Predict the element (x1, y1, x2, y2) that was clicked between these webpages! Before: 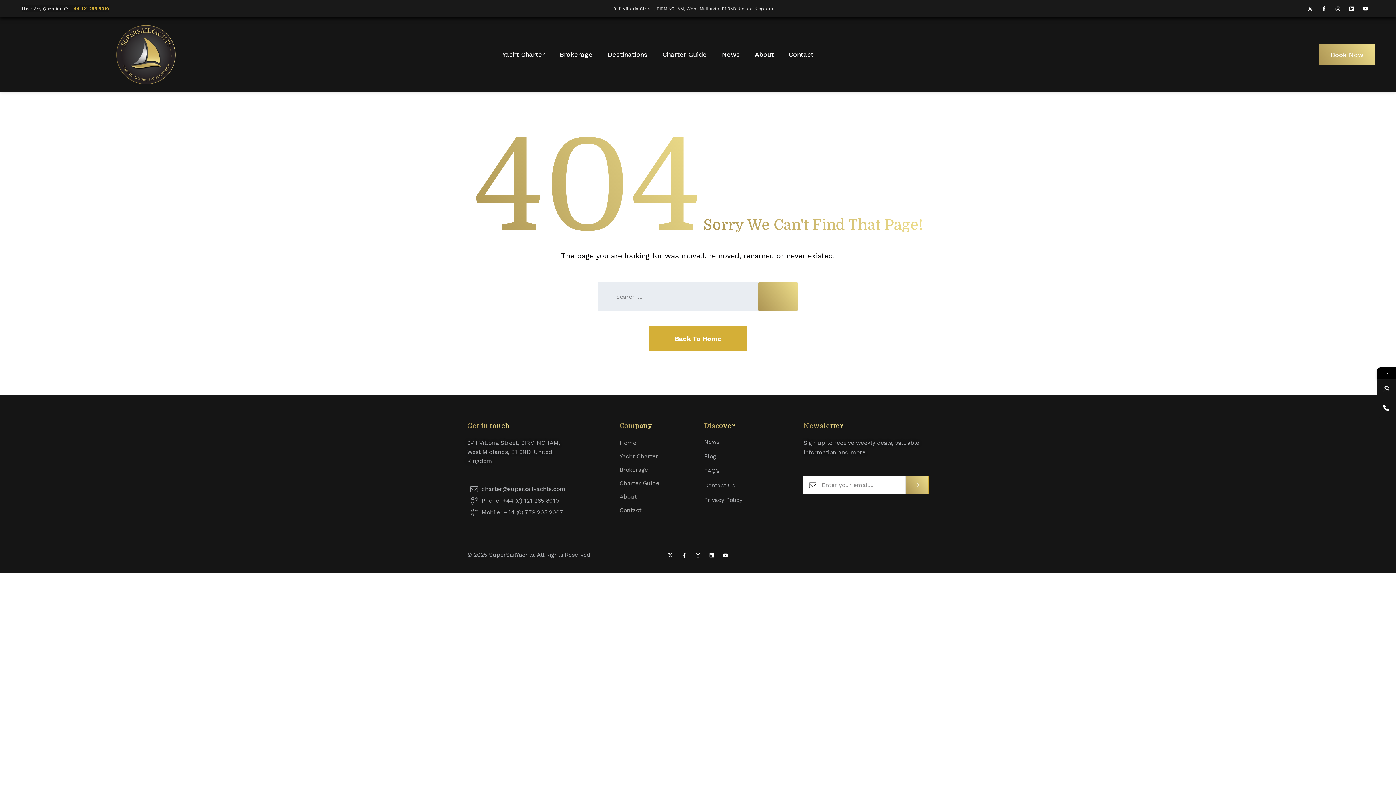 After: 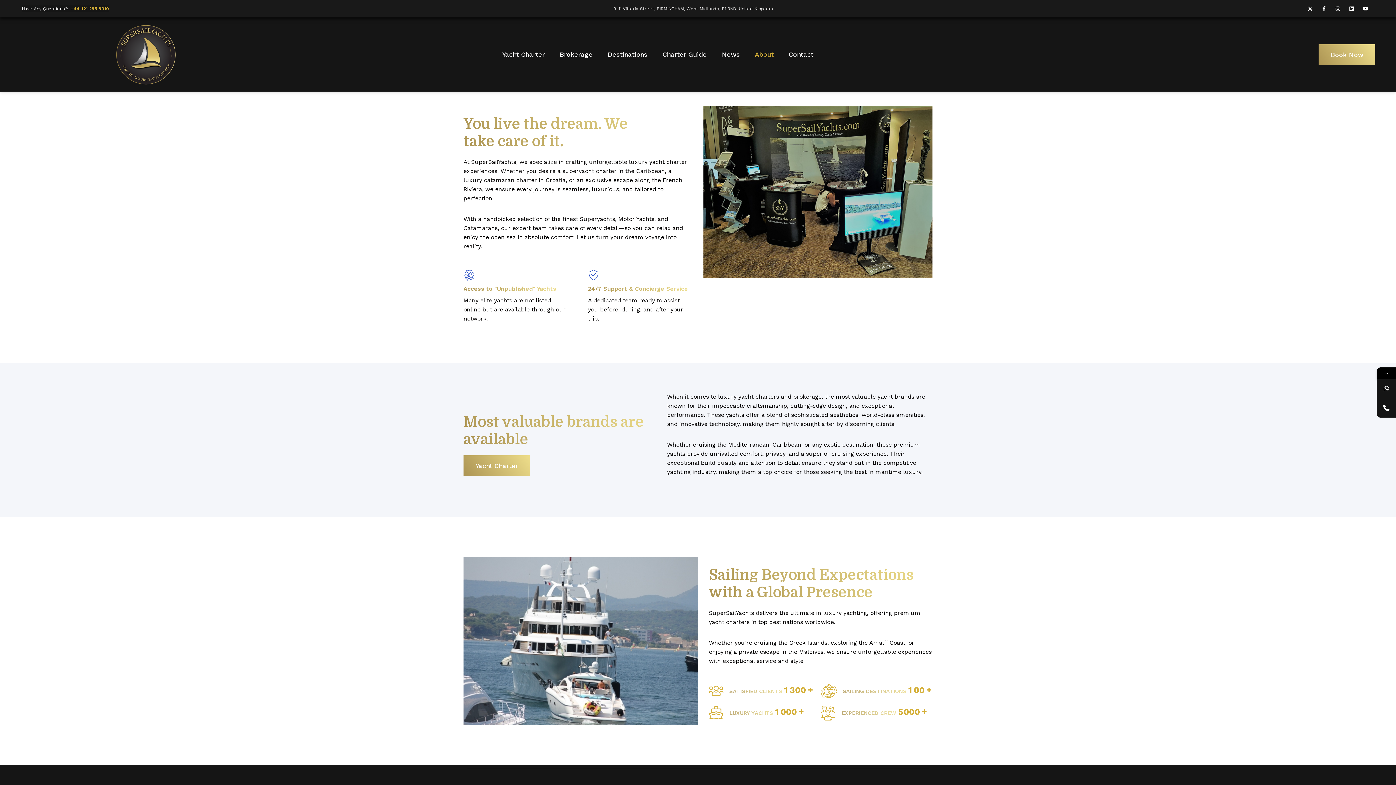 Action: bbox: (619, 492, 704, 501) label: About